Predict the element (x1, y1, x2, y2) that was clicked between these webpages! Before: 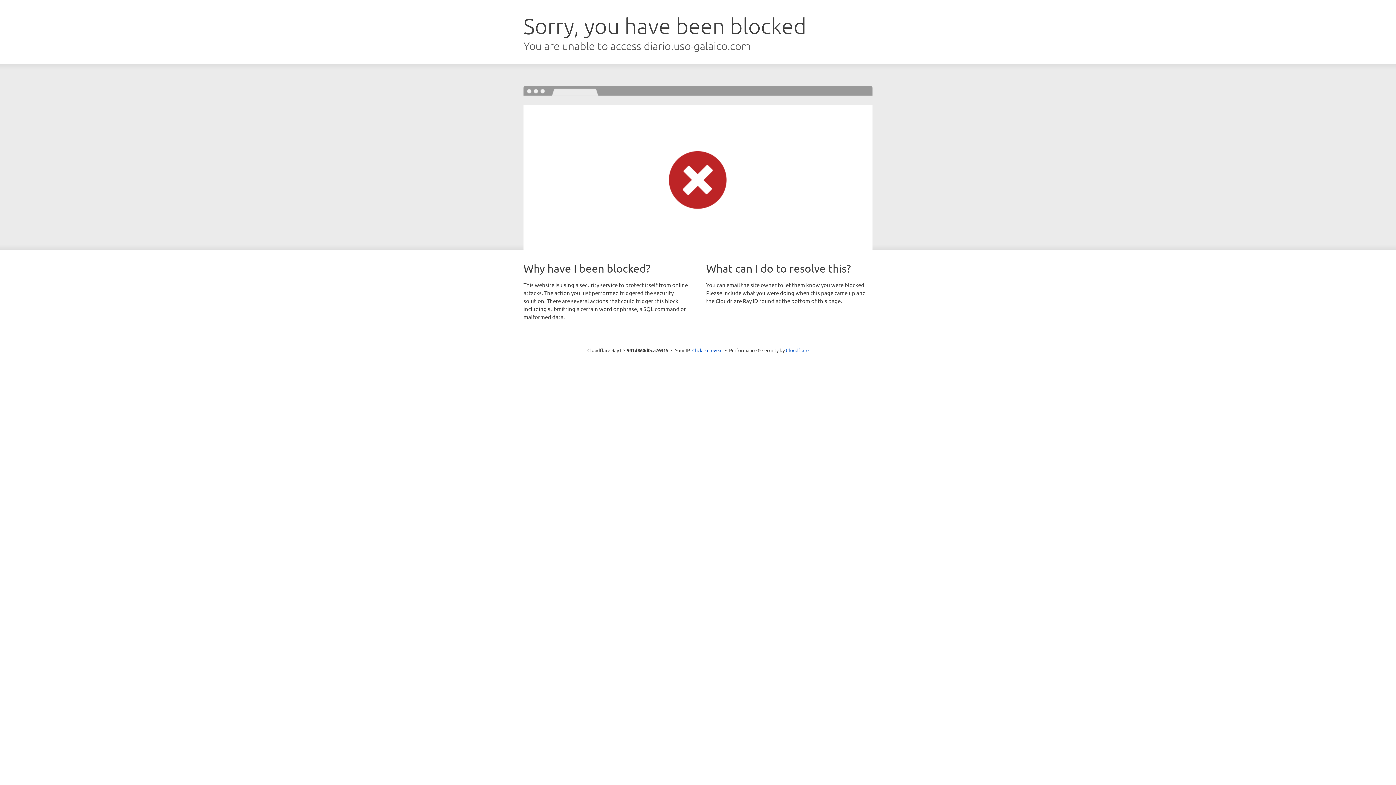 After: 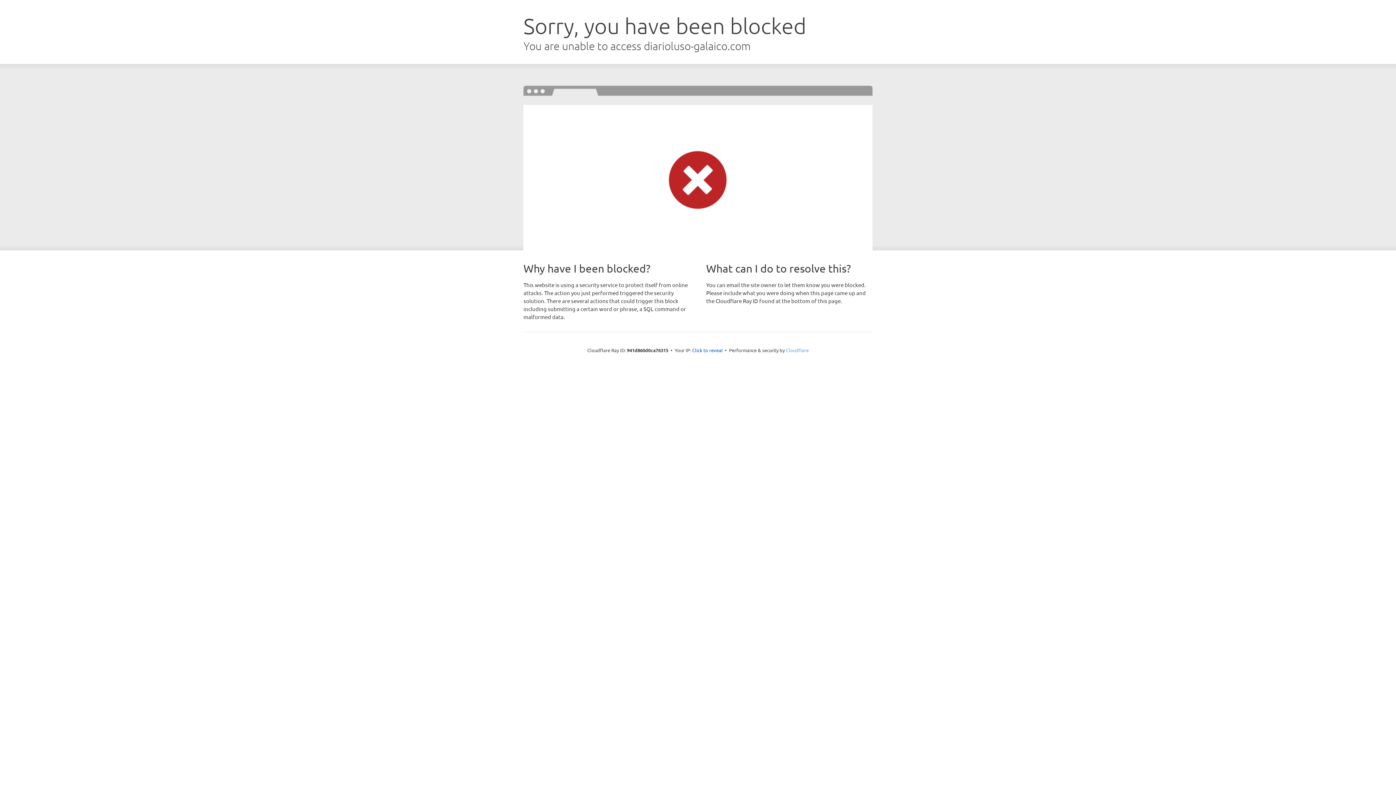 Action: bbox: (786, 347, 808, 353) label: Cloudflare